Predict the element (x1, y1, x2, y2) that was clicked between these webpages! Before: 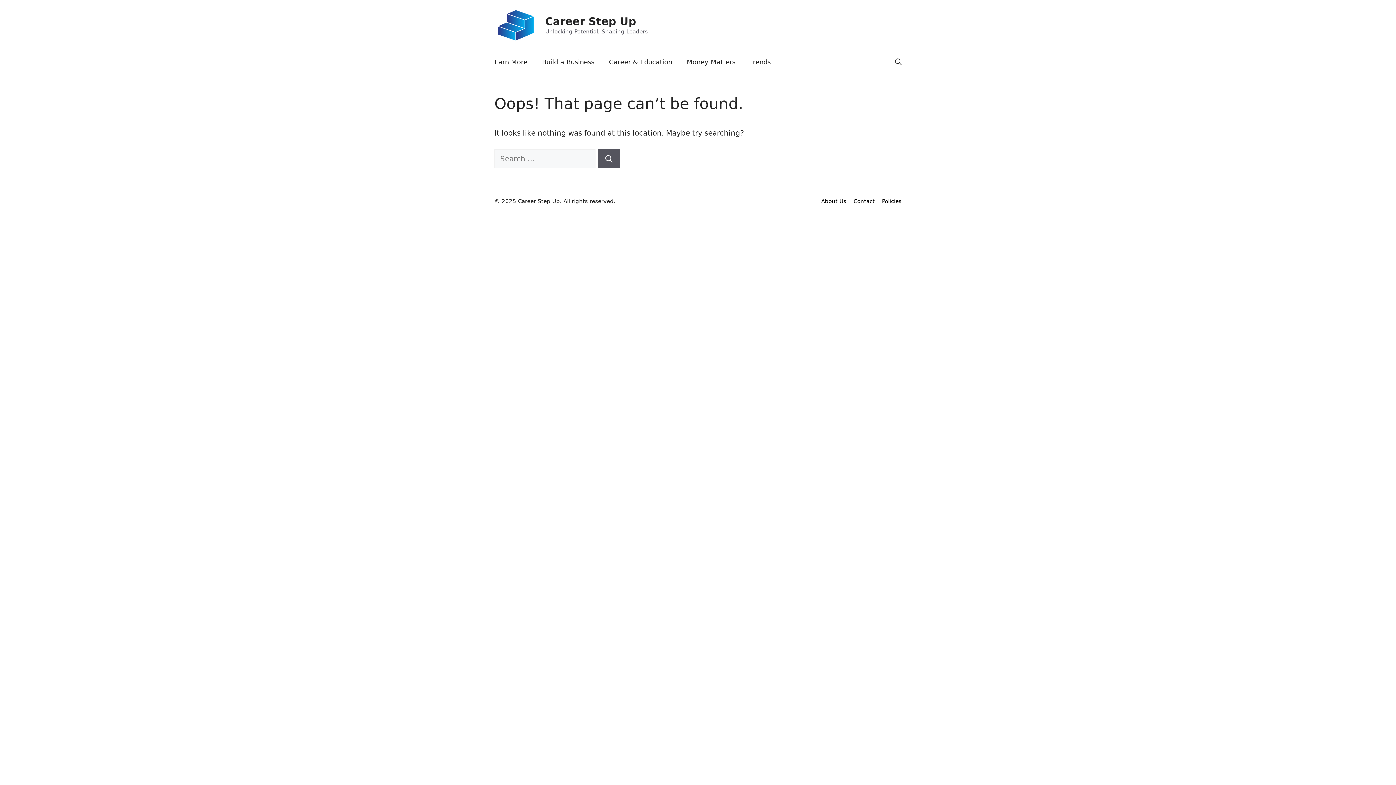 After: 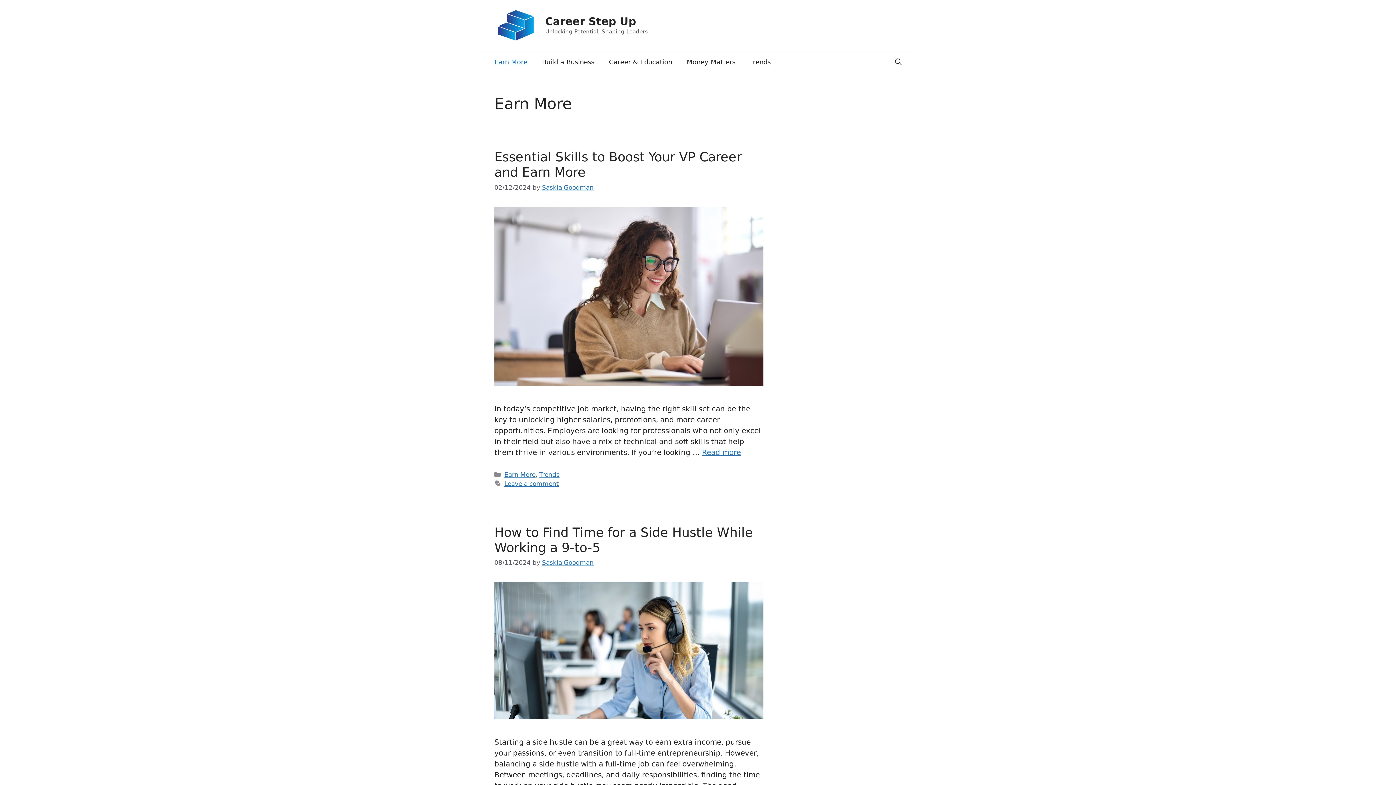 Action: label: Earn More bbox: (487, 51, 534, 73)